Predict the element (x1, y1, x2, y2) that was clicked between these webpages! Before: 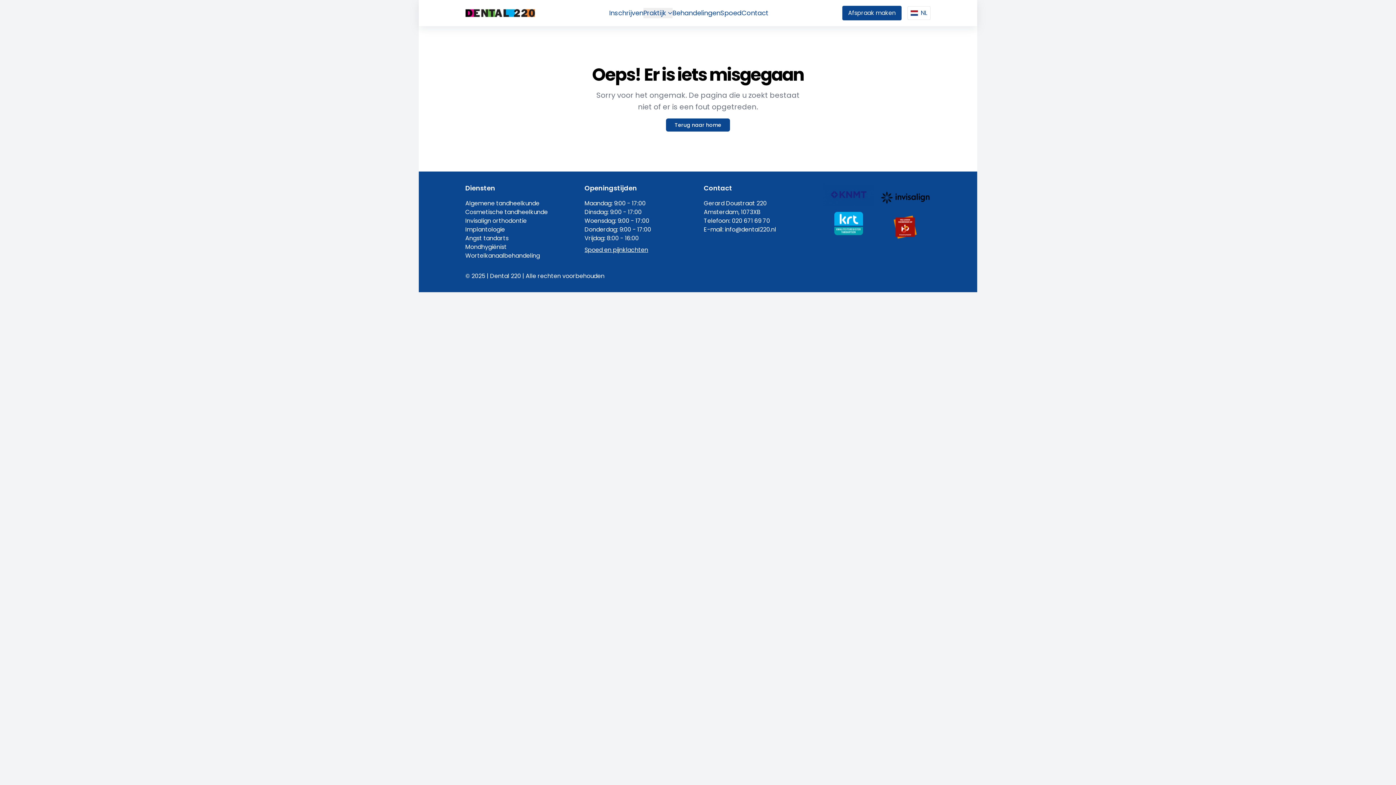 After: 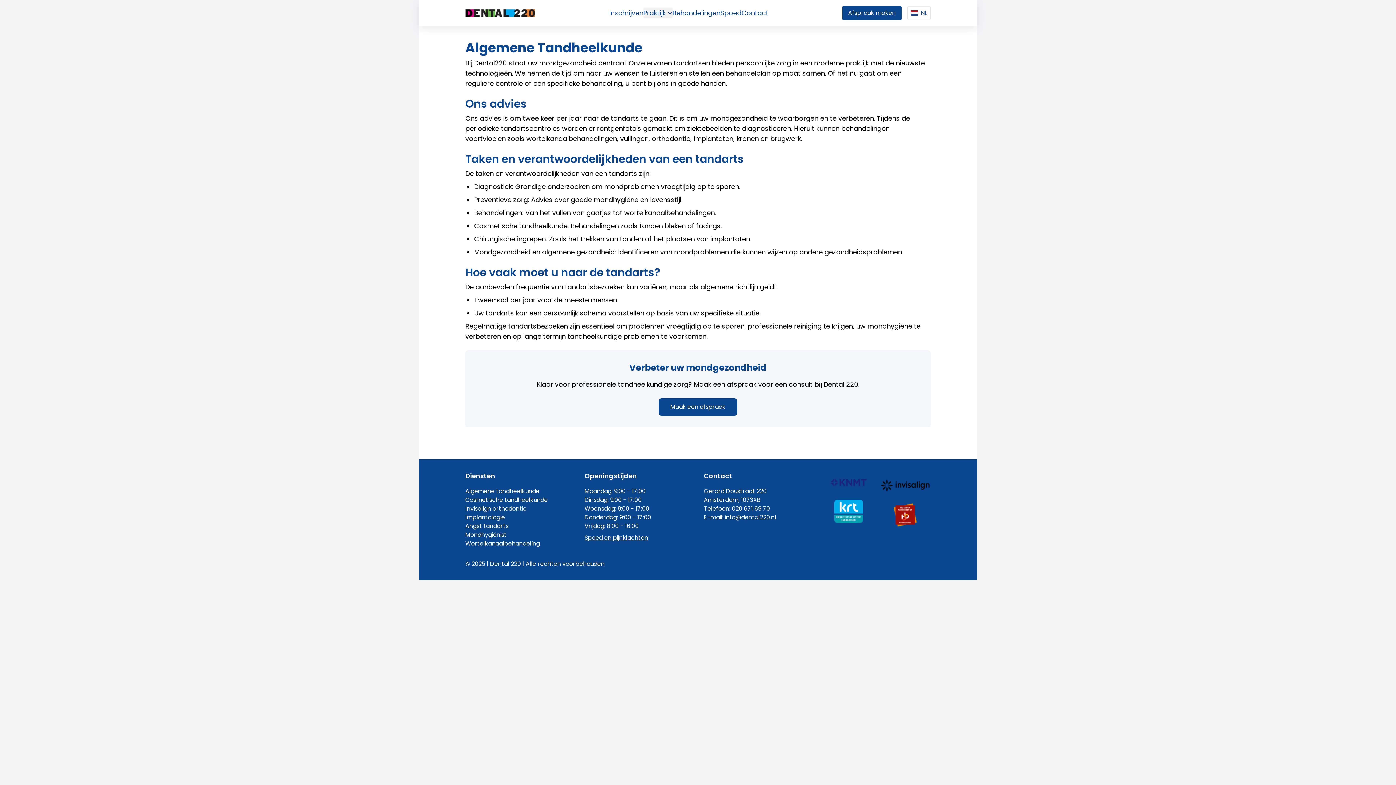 Action: bbox: (465, 199, 539, 207) label: Algemene tandheelkunde